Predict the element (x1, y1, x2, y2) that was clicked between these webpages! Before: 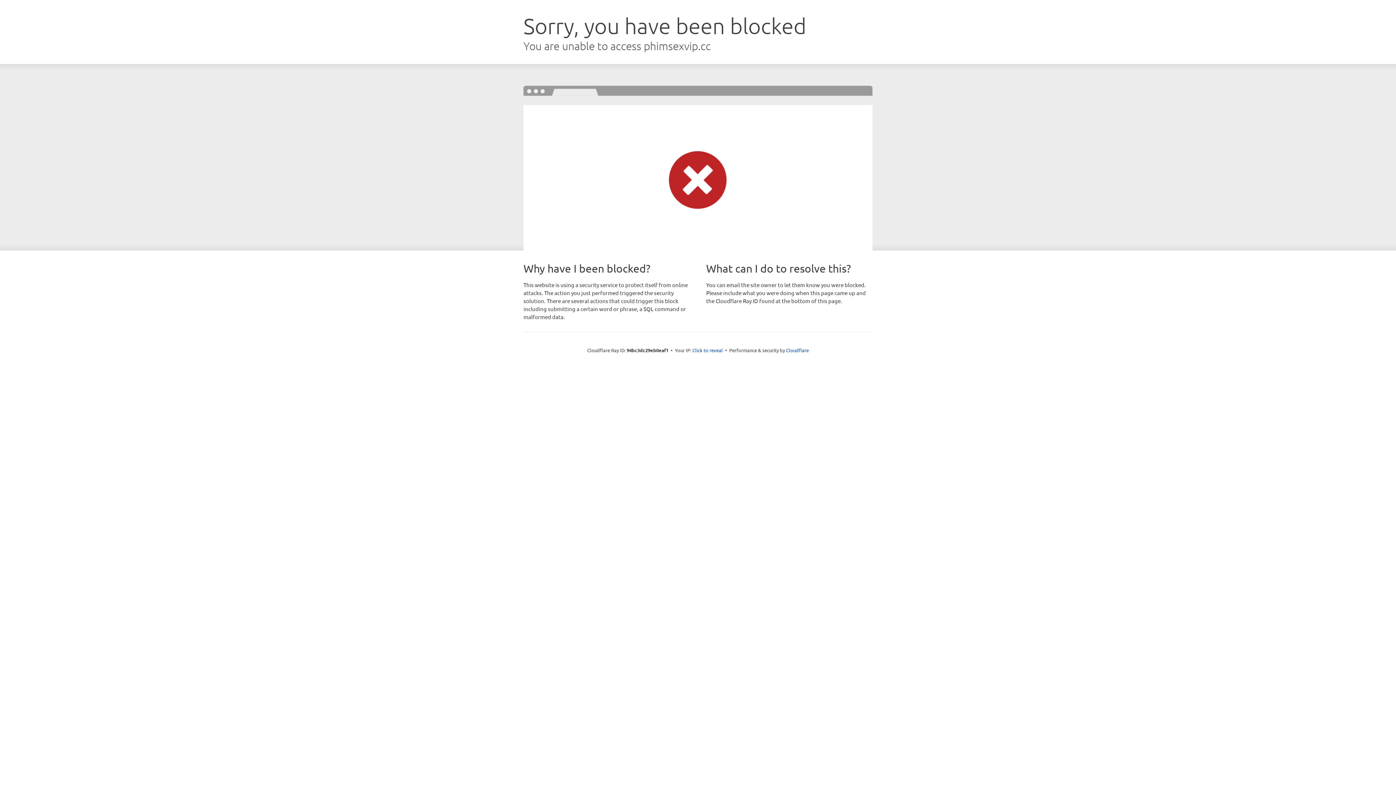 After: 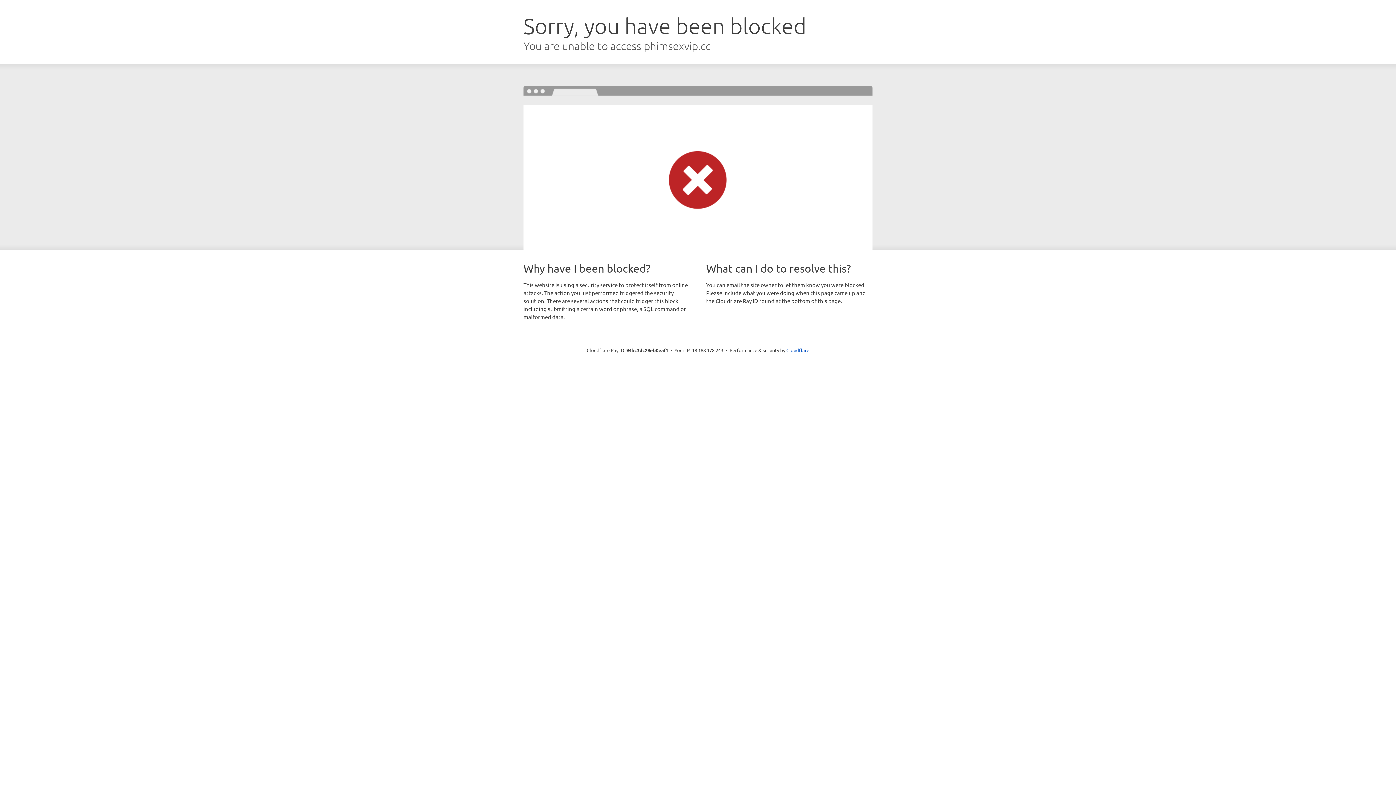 Action: bbox: (692, 346, 723, 353) label: Click to reveal